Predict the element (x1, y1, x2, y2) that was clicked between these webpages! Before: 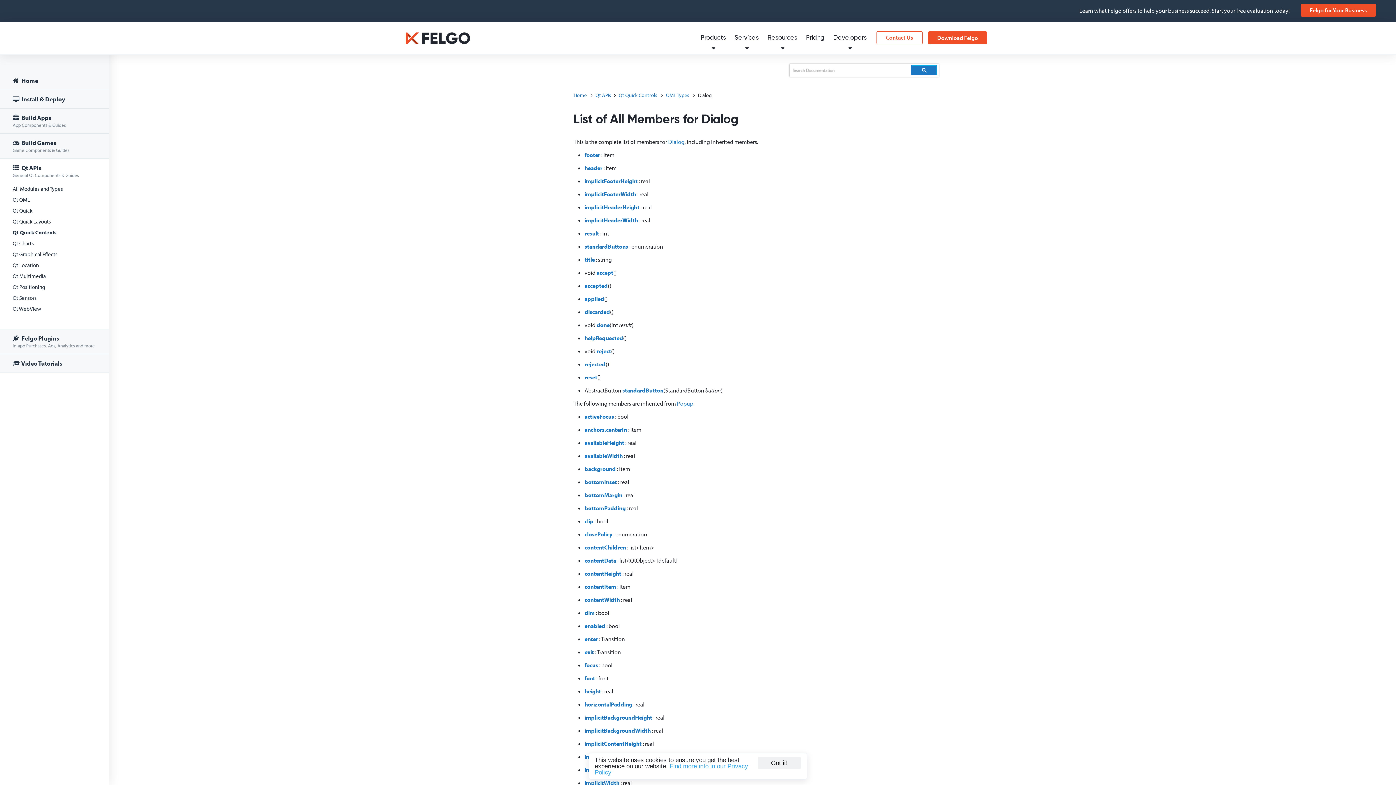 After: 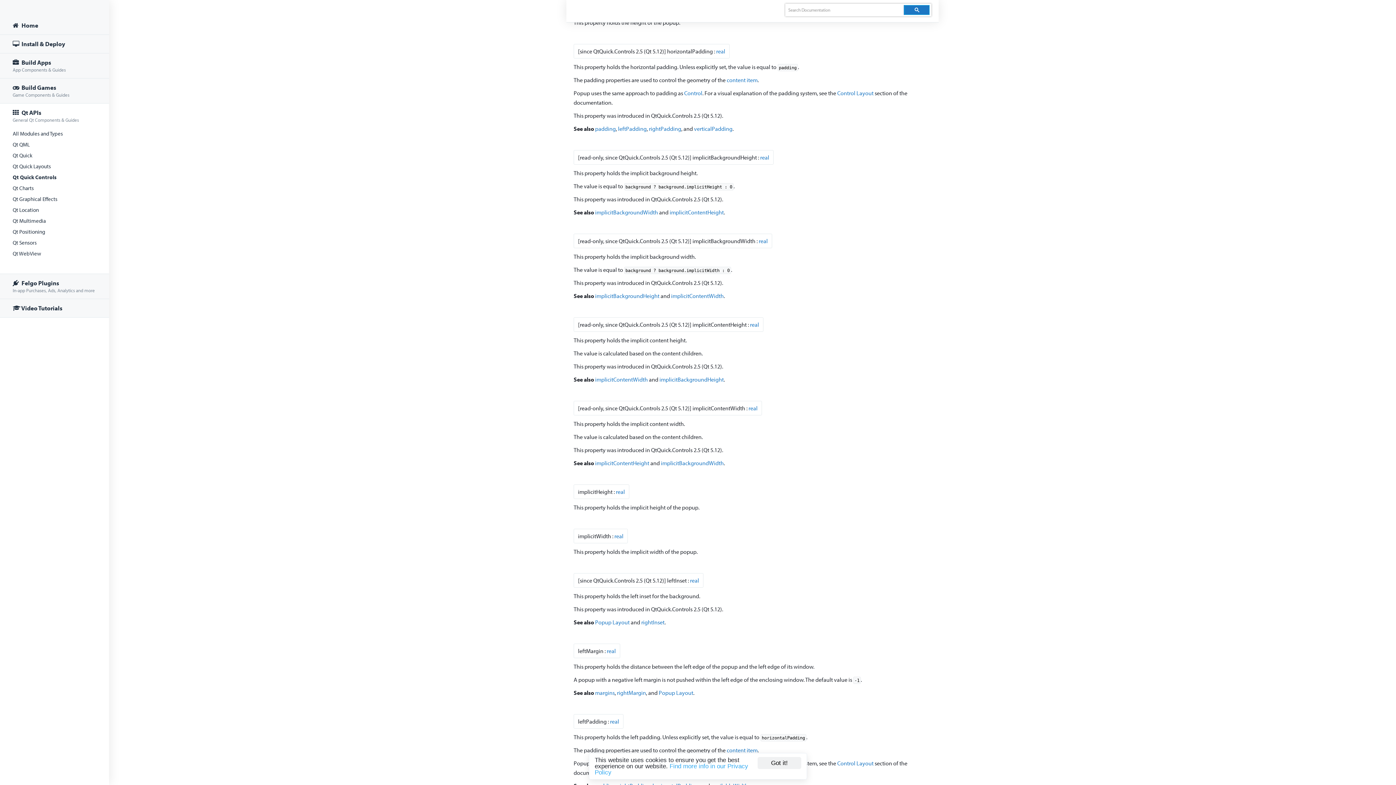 Action: label: height bbox: (584, 688, 601, 695)